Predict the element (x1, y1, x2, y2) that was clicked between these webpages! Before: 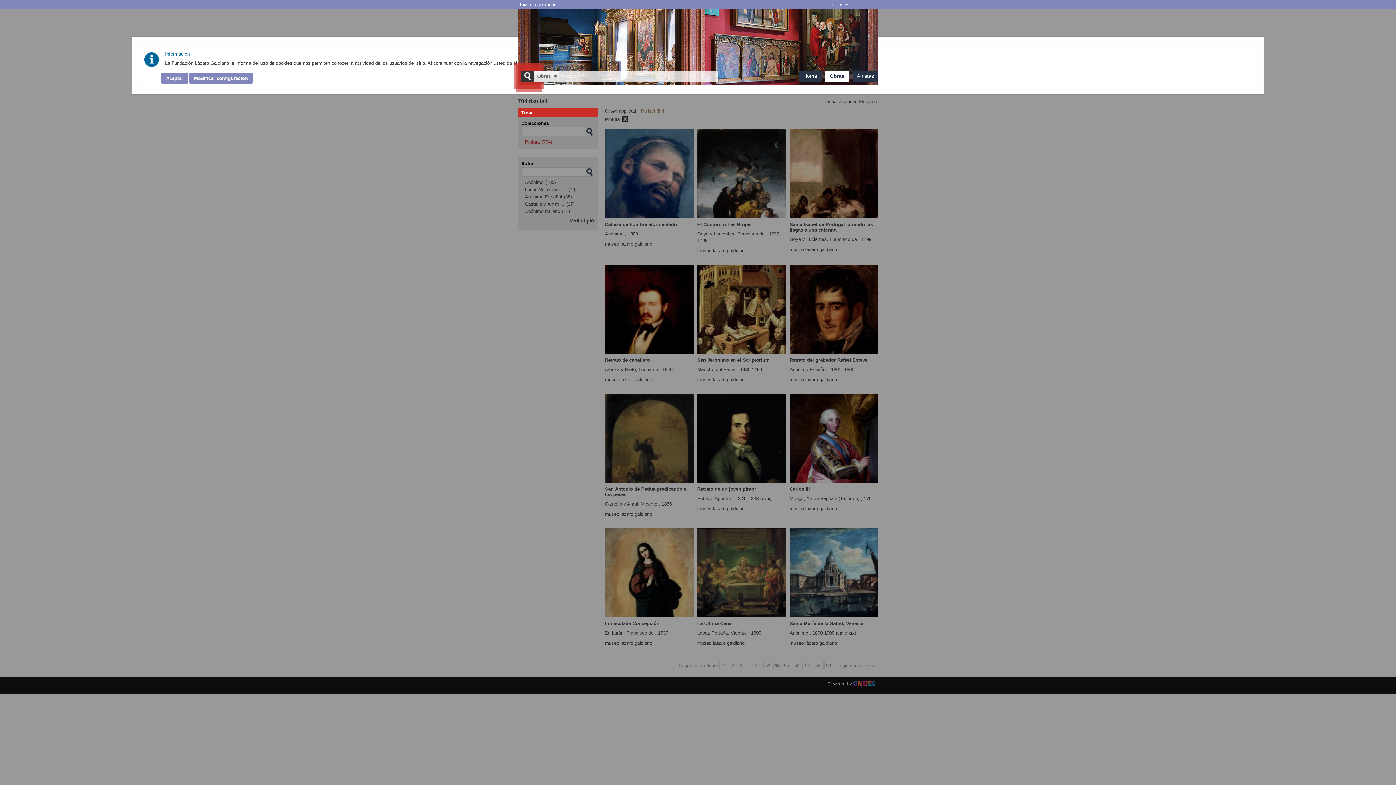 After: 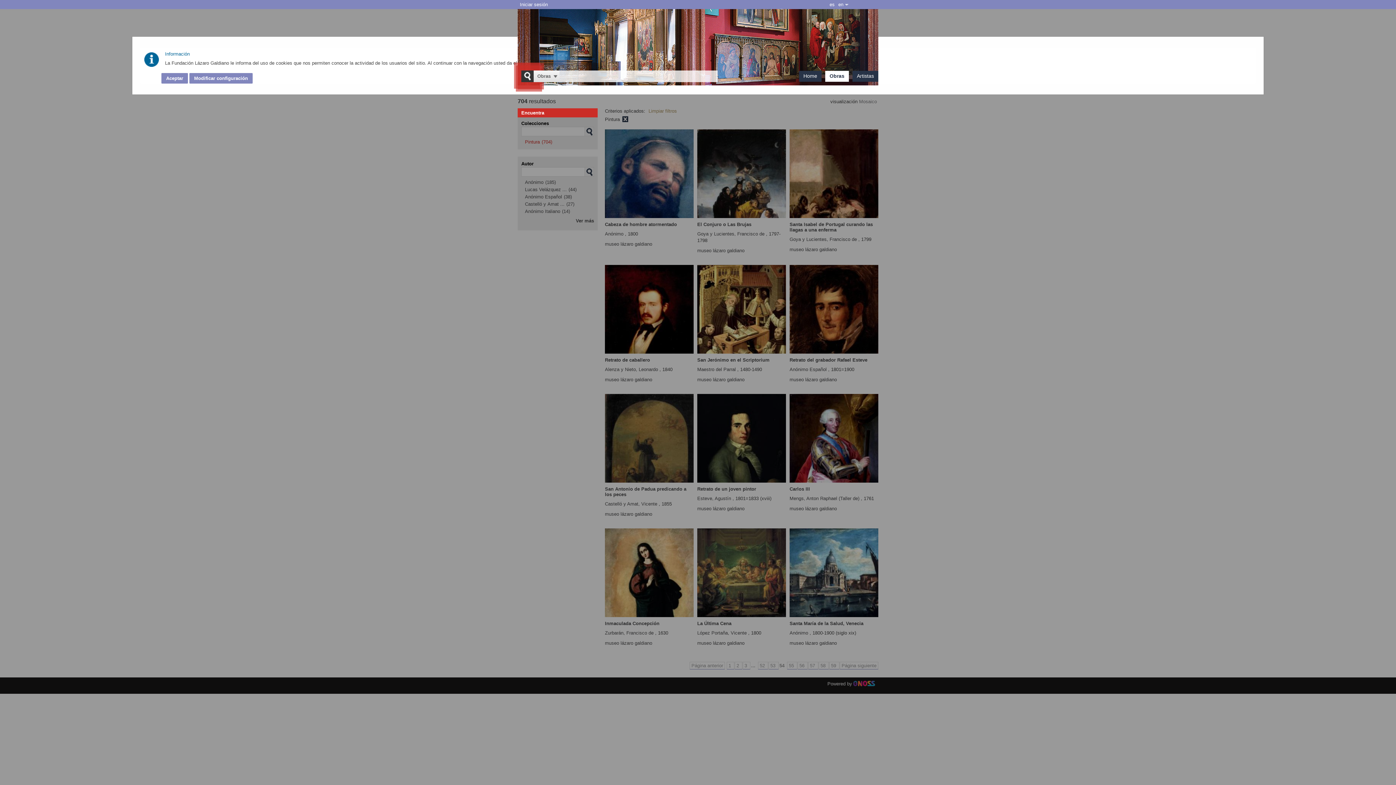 Action: label: es bbox: (836, 0, 845, 9)